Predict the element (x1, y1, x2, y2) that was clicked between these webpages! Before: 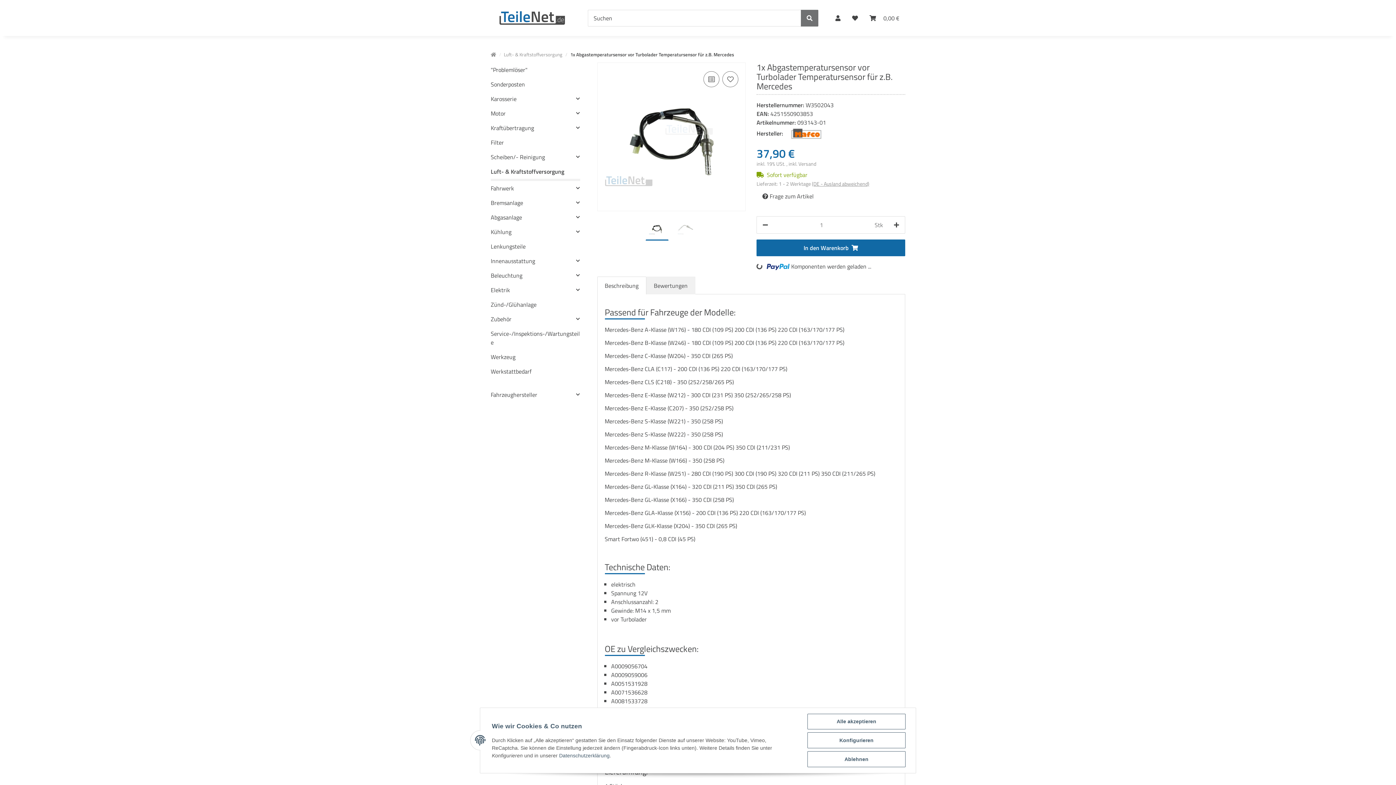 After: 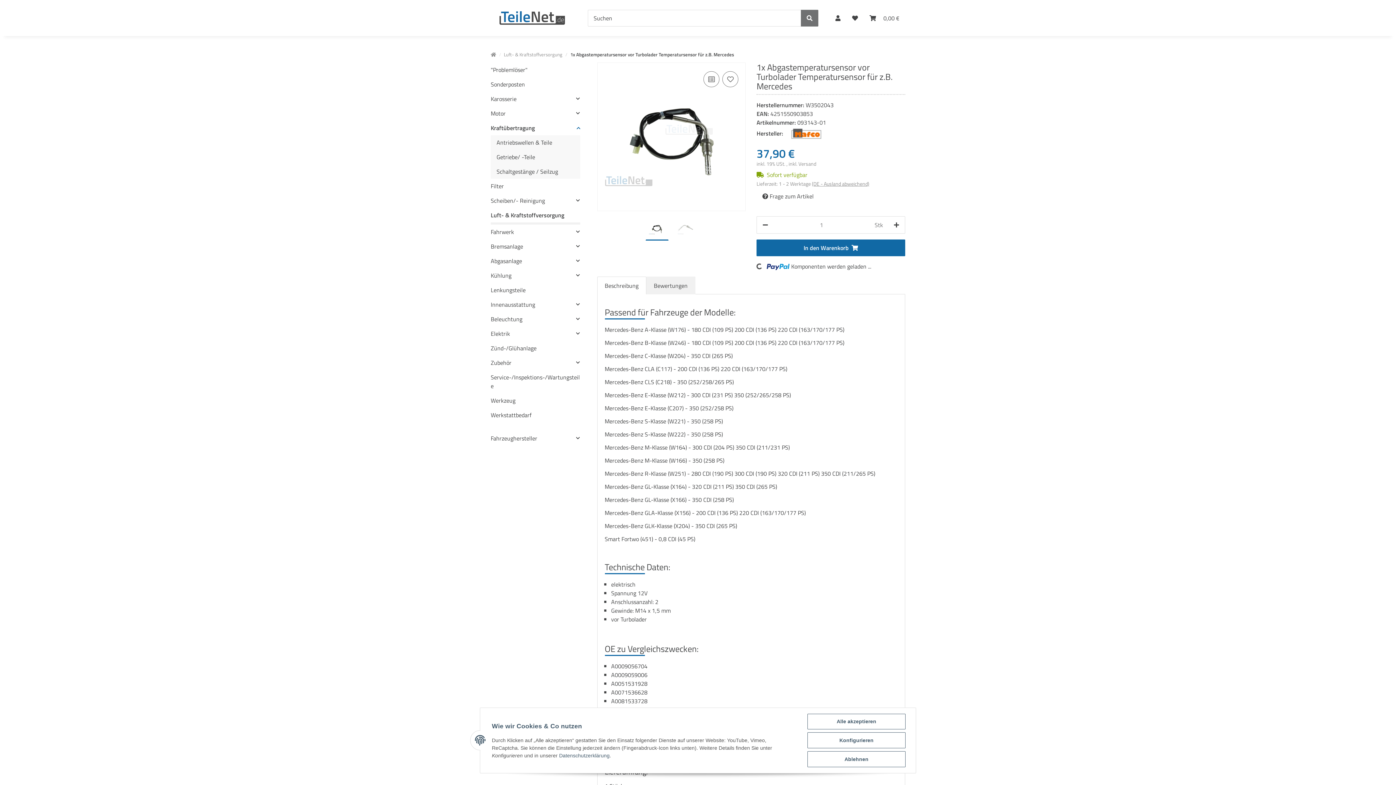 Action: bbox: (490, 120, 580, 135) label: Kraftübertragung